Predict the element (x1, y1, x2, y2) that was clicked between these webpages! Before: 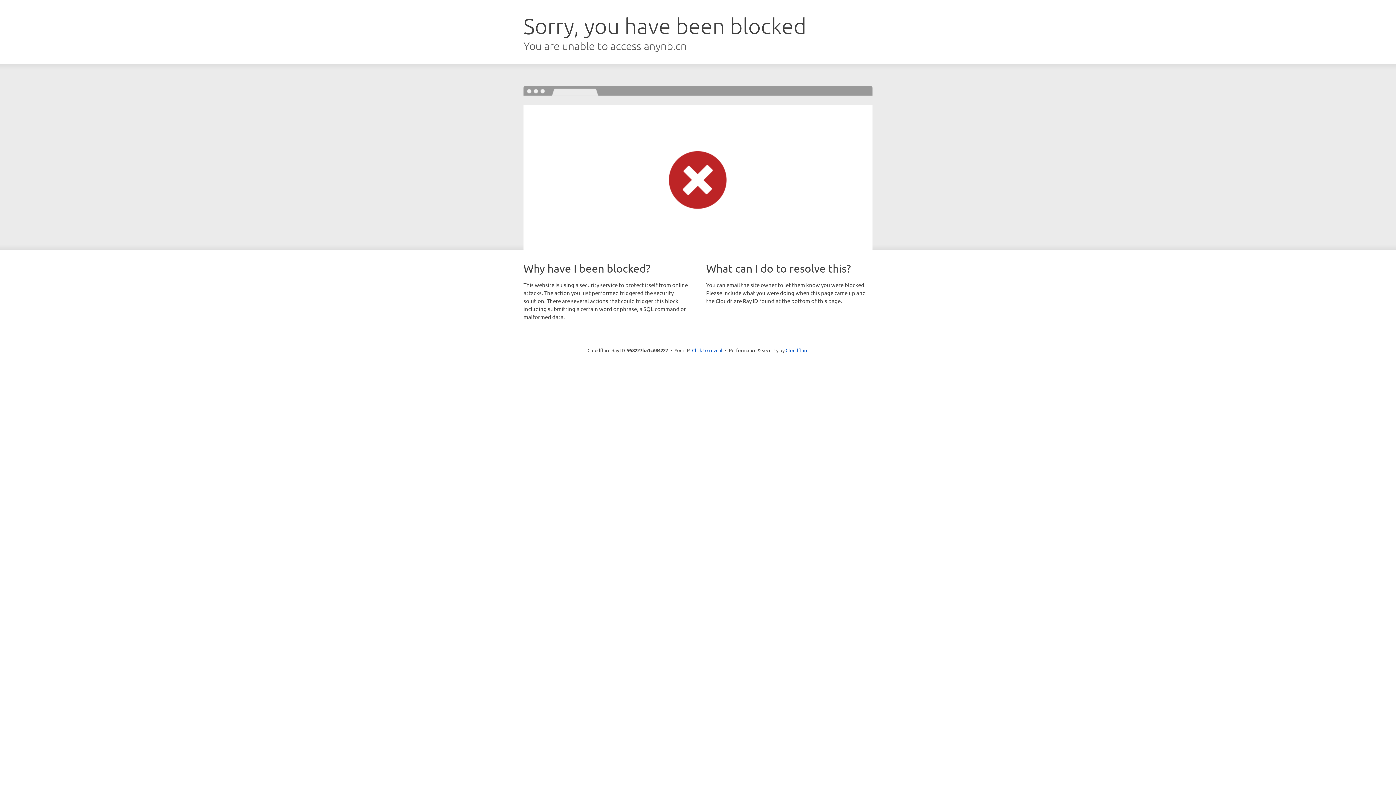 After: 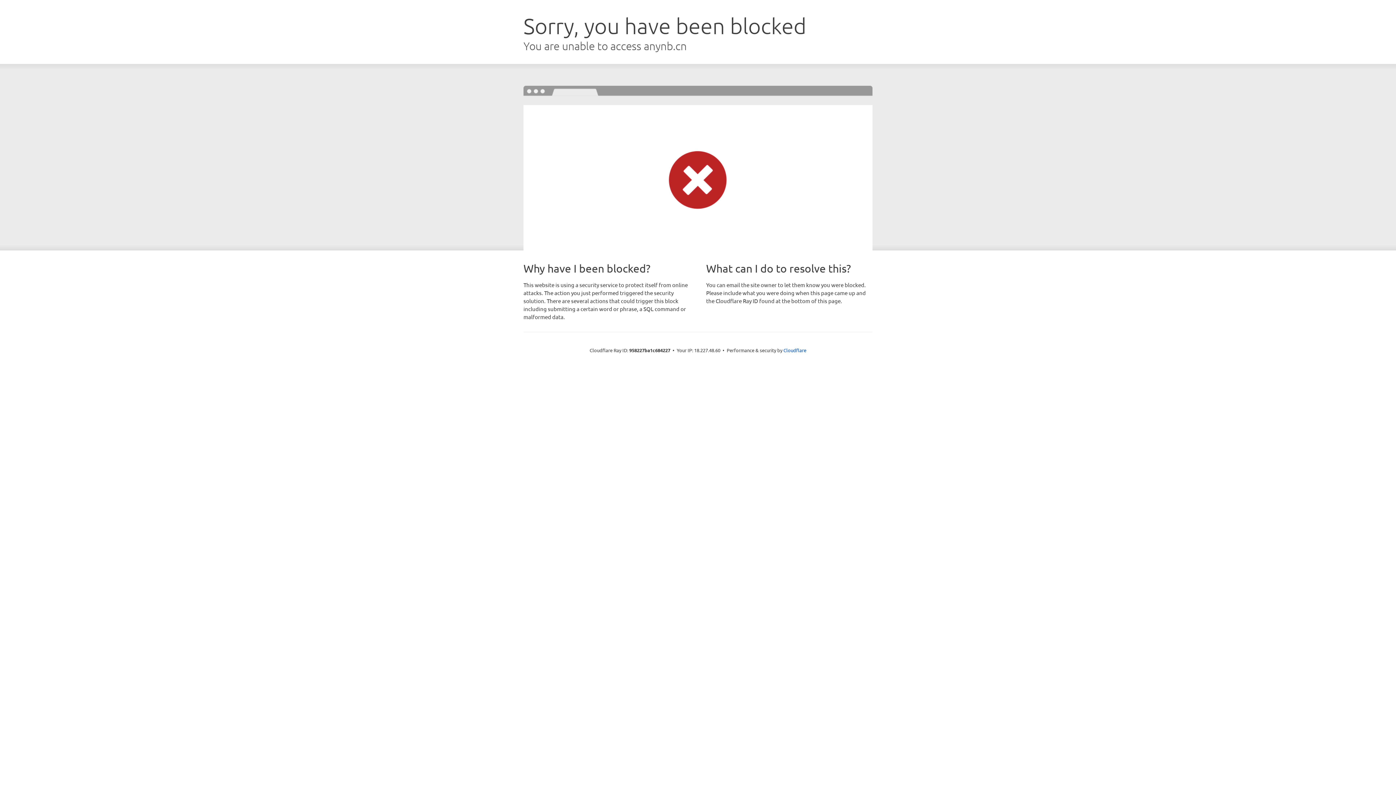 Action: bbox: (692, 346, 722, 353) label: Click to reveal